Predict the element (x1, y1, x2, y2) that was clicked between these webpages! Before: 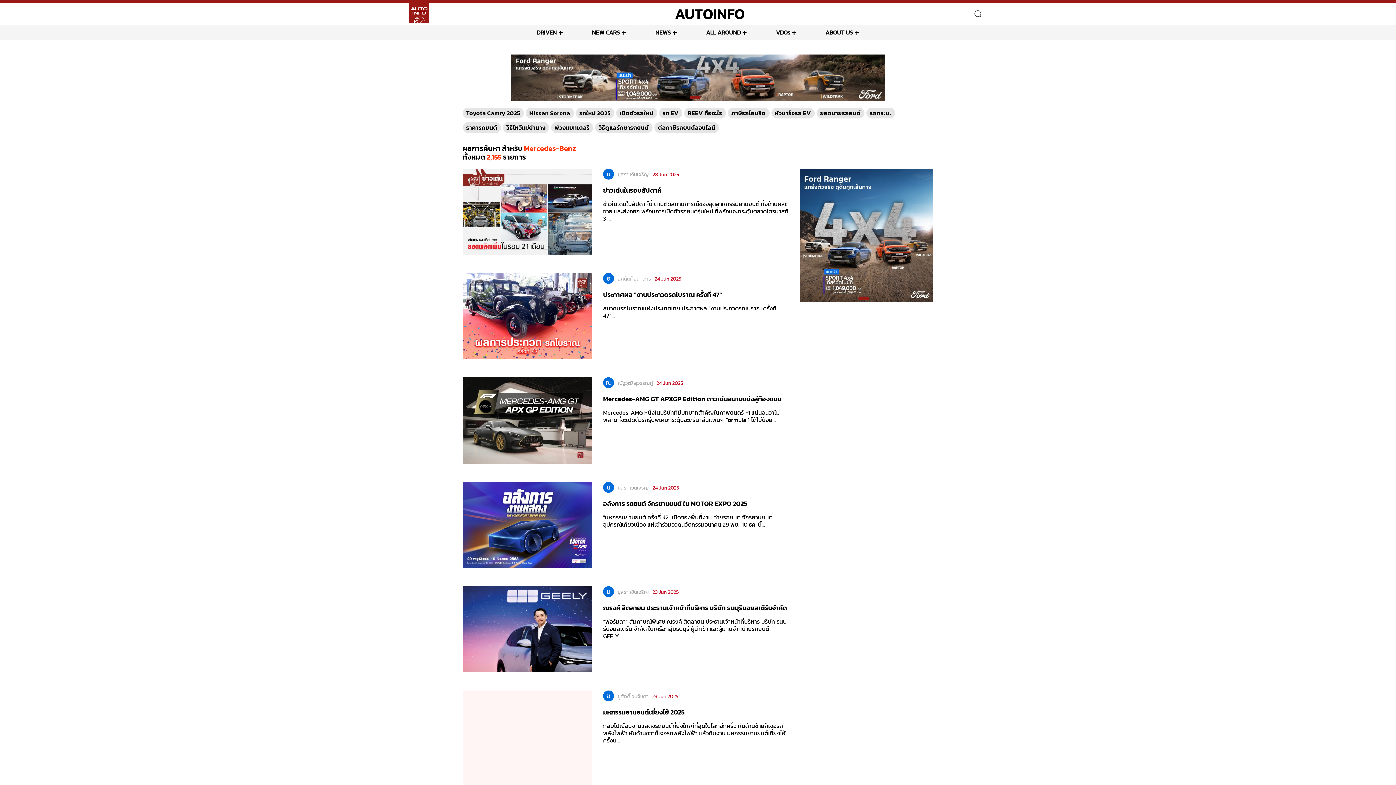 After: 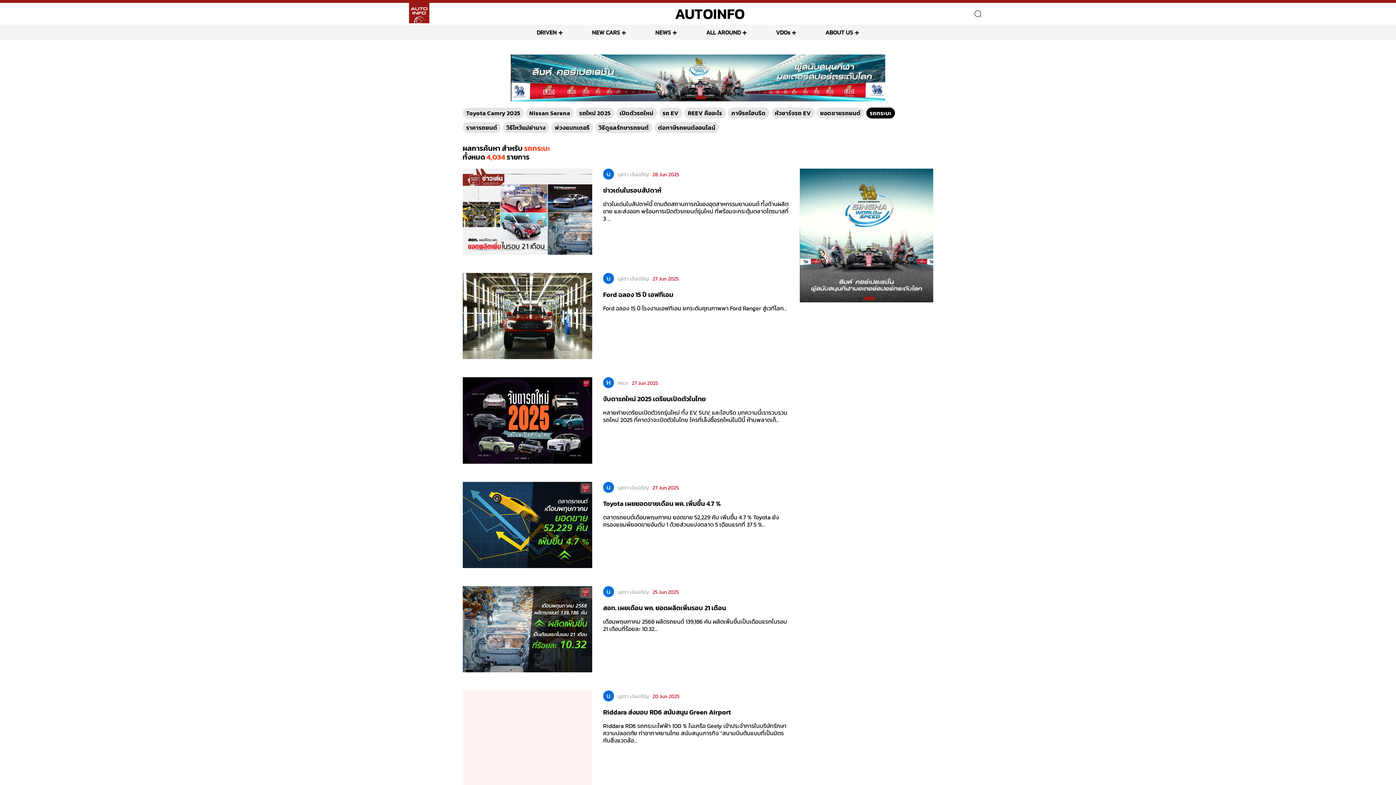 Action: label: รถกระบะ bbox: (866, 107, 895, 118)